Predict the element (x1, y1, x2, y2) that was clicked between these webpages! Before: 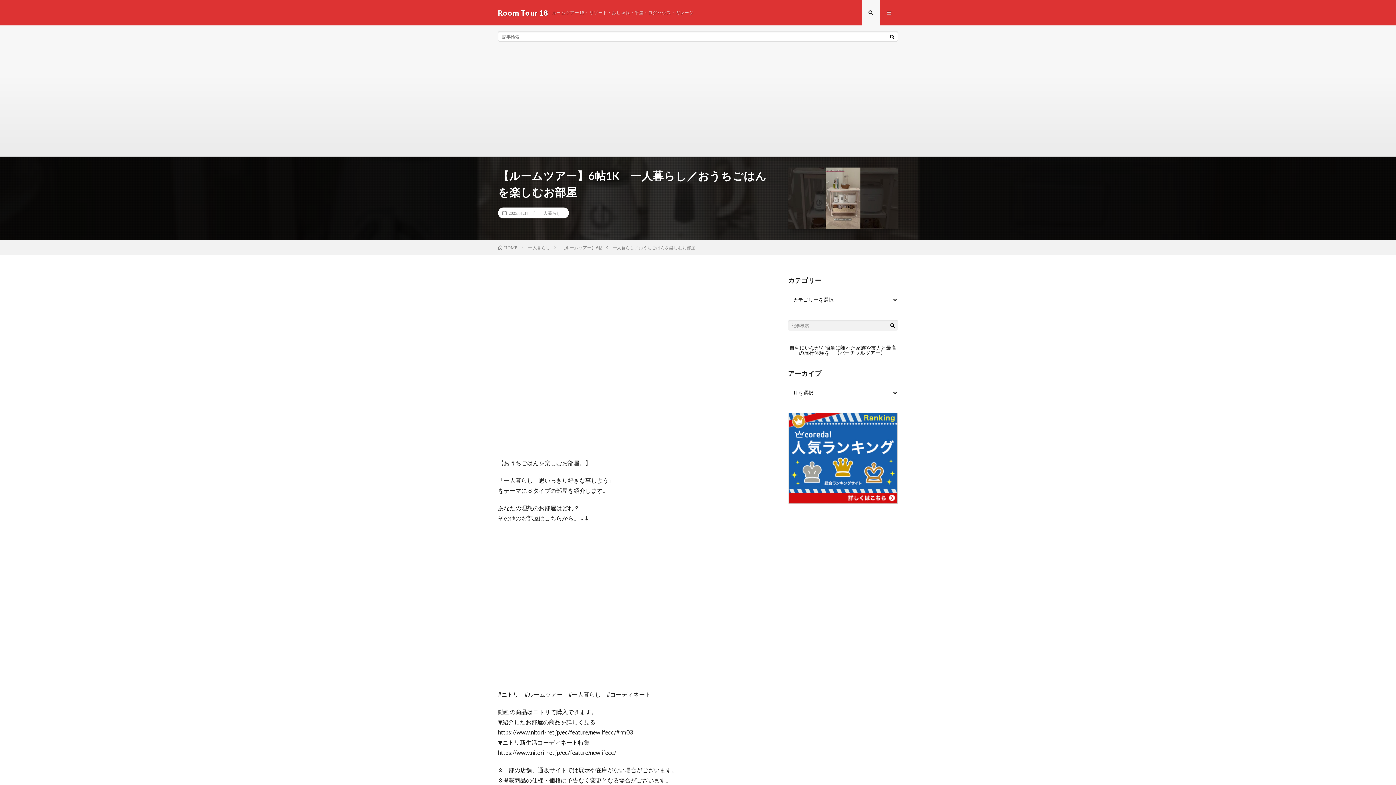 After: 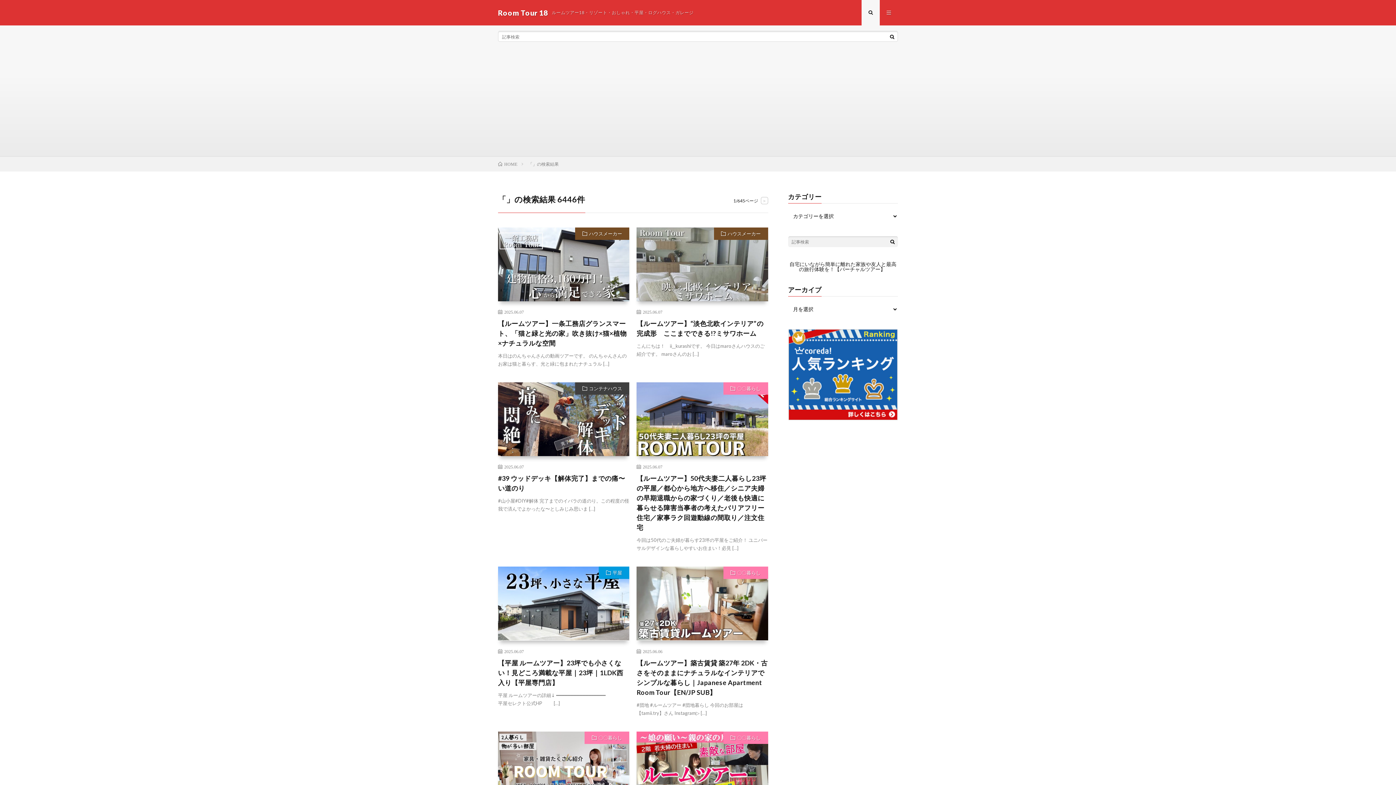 Action: bbox: (886, 31, 897, 42)